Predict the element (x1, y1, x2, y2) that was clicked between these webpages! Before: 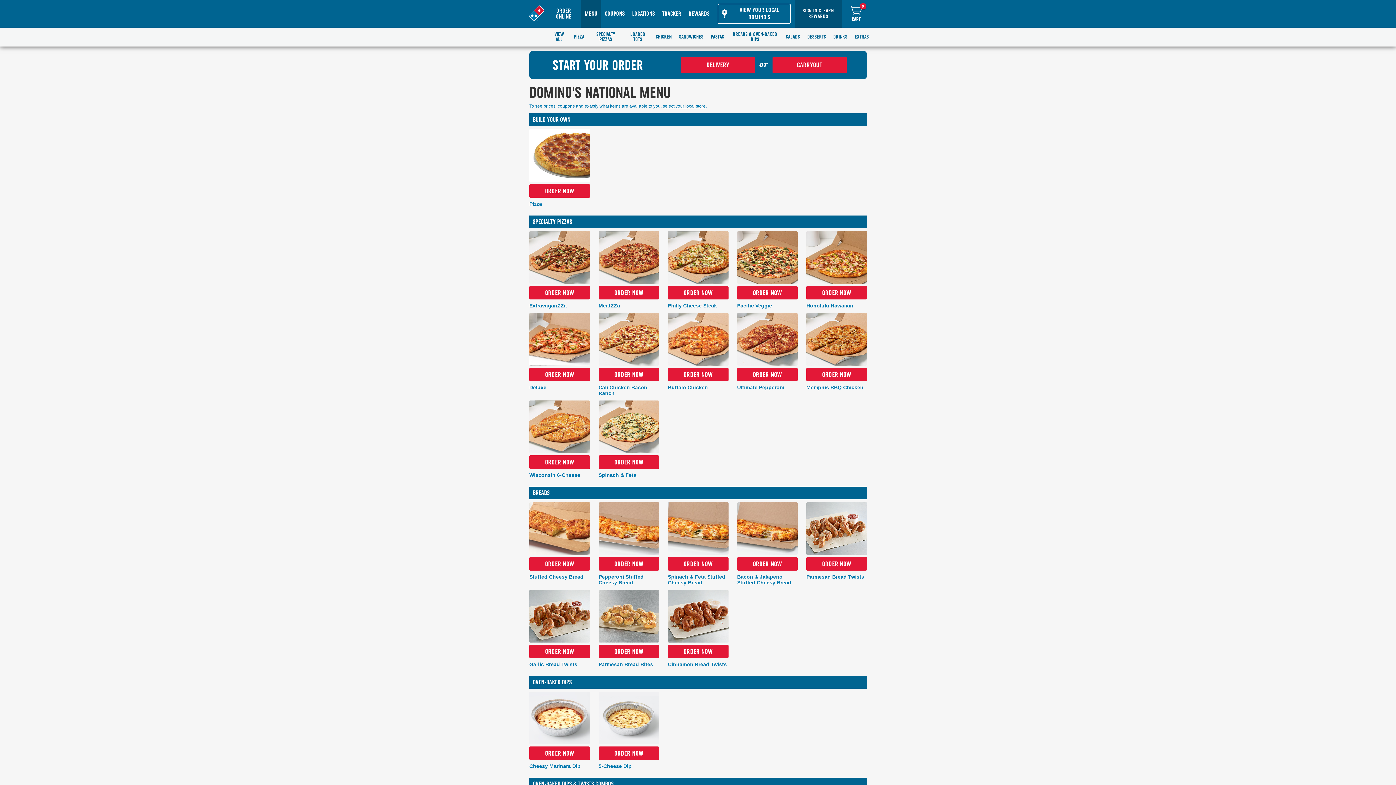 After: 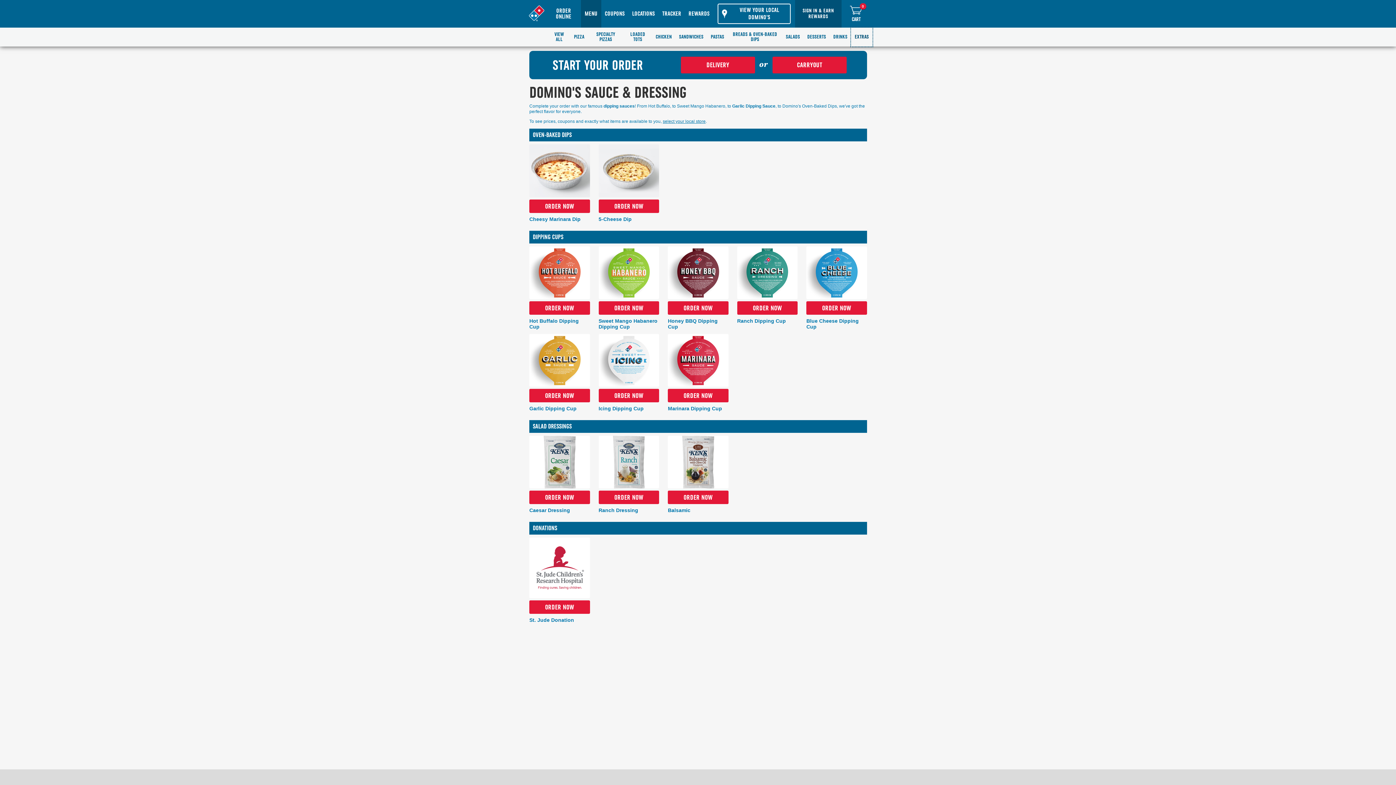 Action: label: EXTRAS bbox: (851, 27, 872, 46)